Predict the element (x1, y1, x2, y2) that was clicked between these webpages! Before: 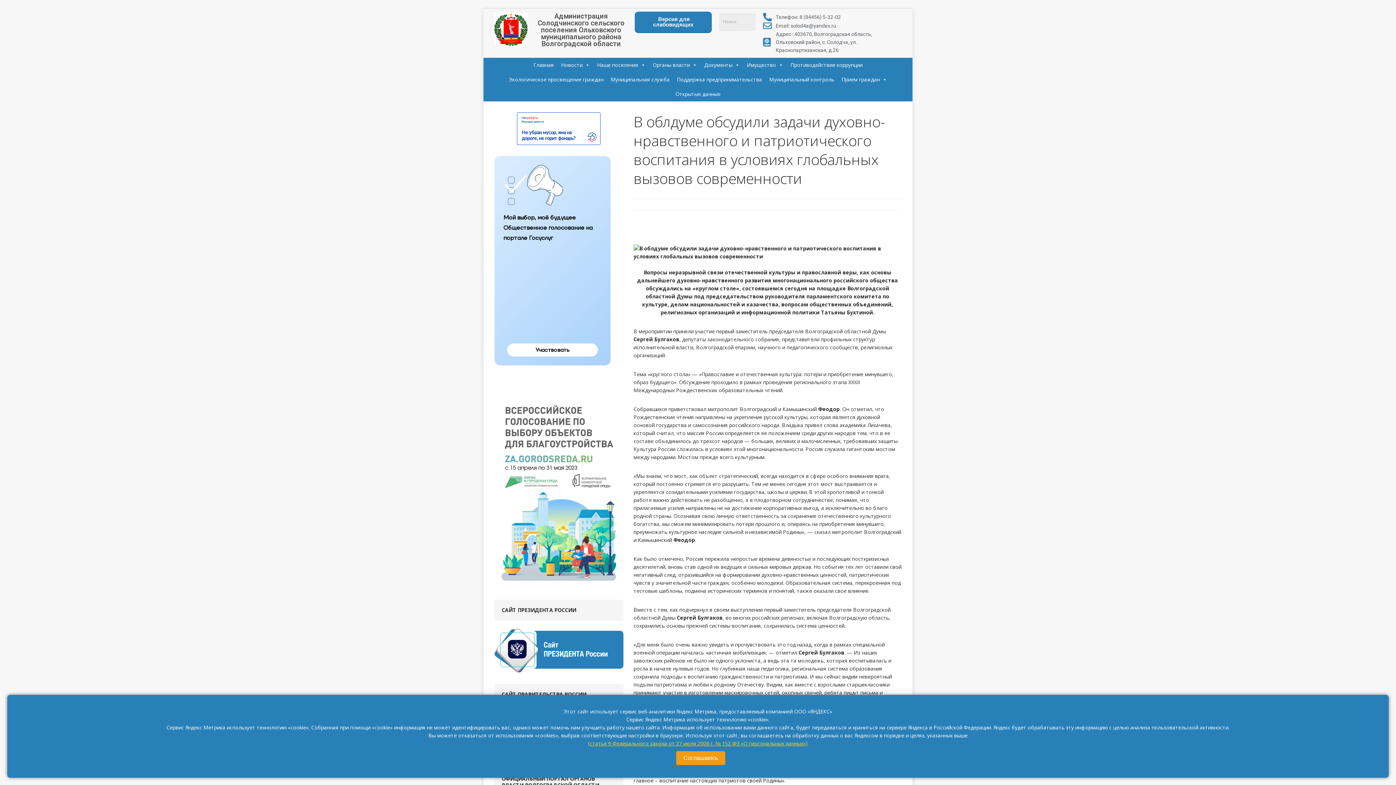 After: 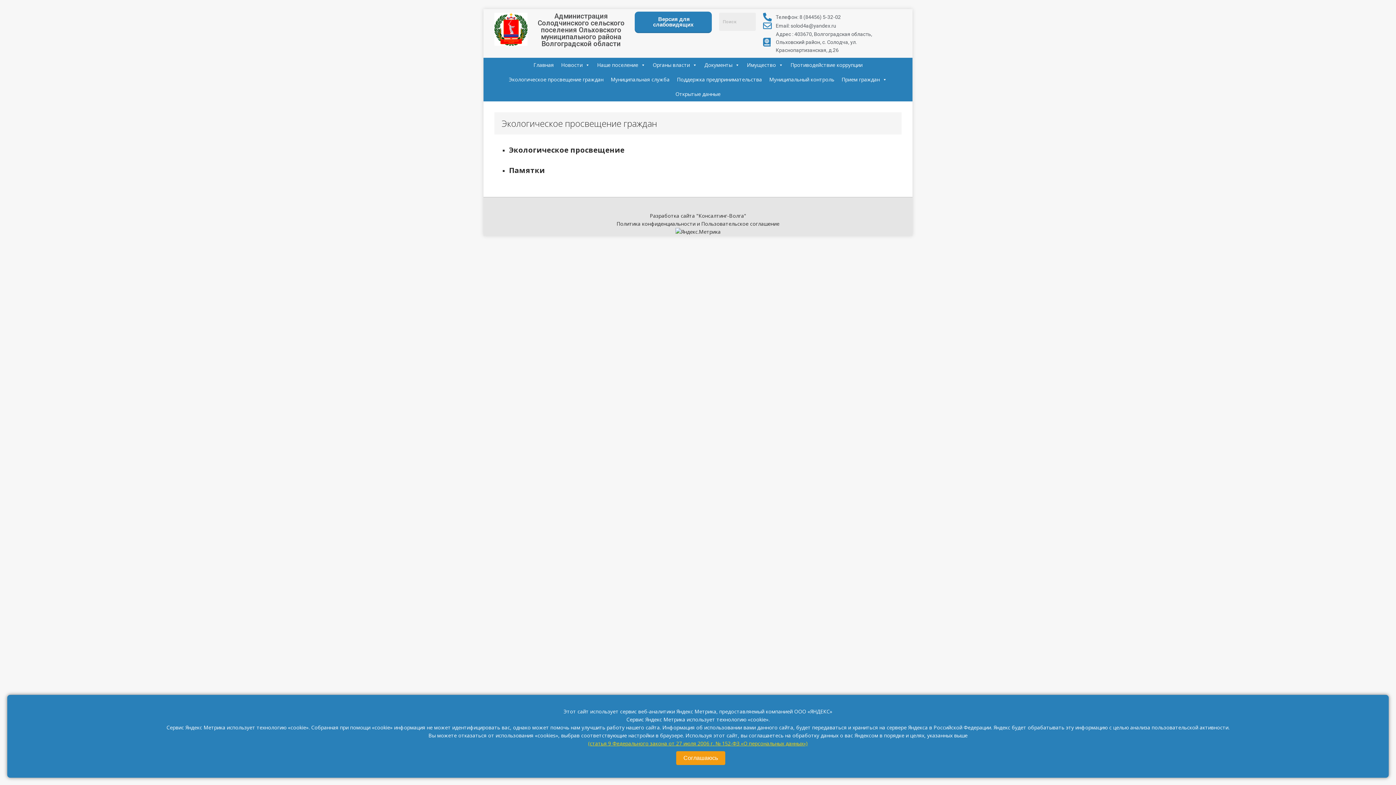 Action: bbox: (505, 72, 607, 86) label: Экологическое просвещение граждан